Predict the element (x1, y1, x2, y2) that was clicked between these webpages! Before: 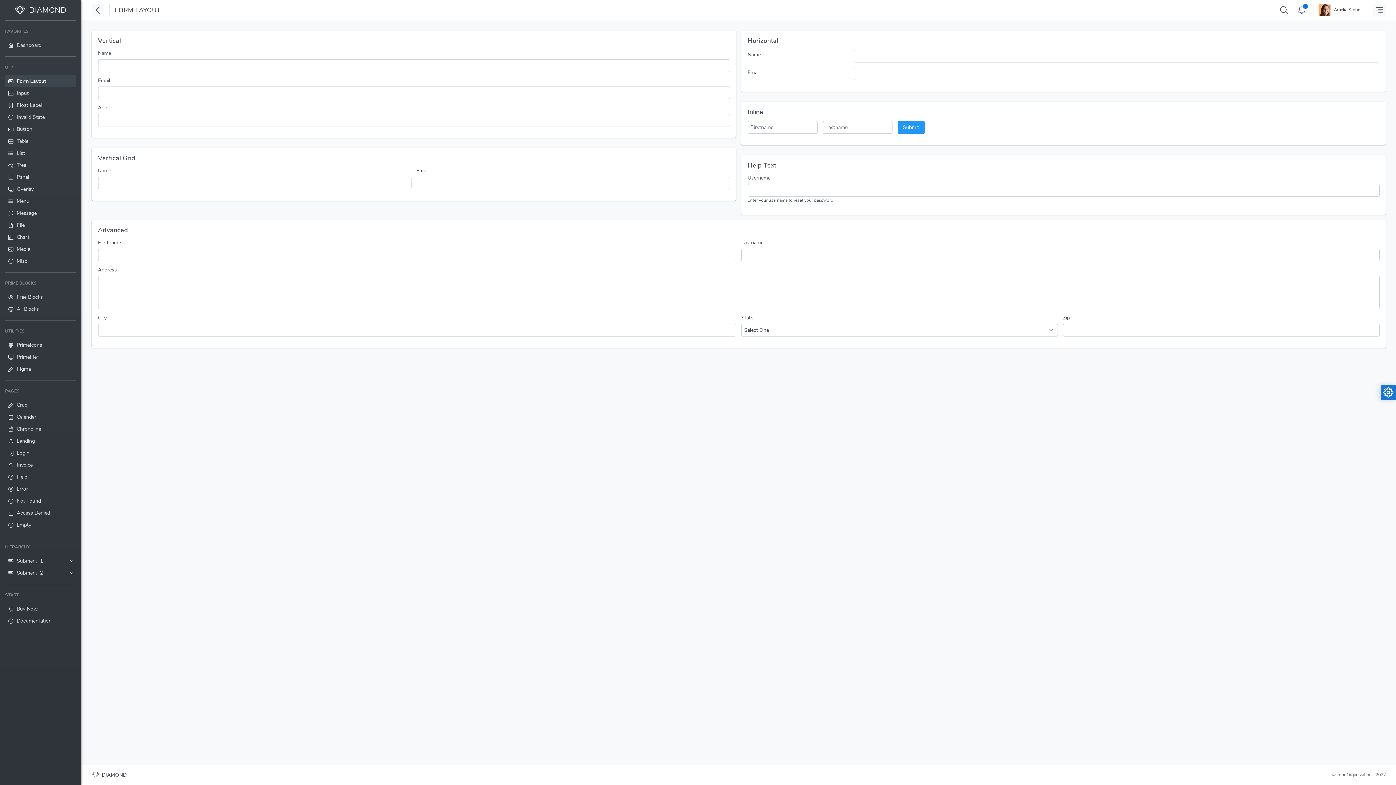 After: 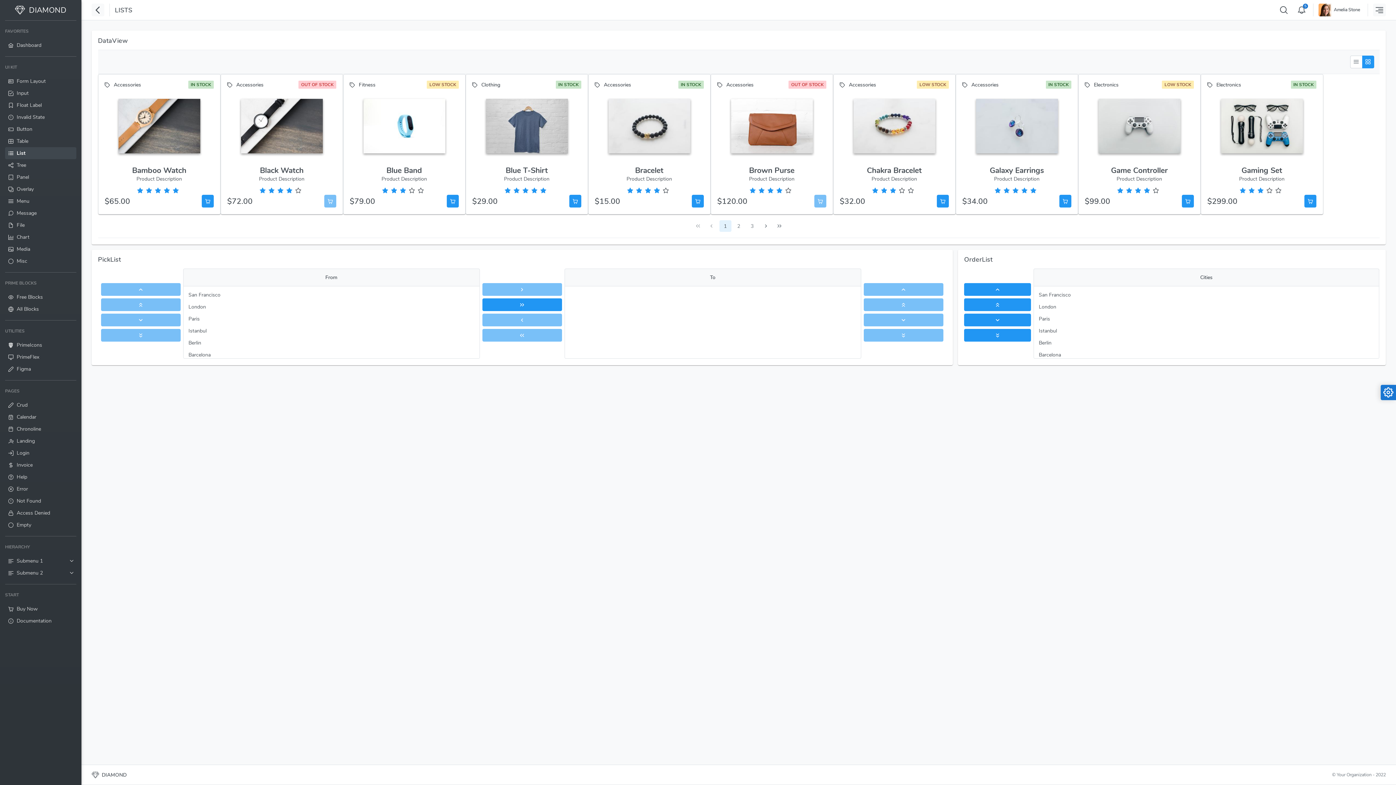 Action: bbox: (5, 147, 76, 159) label: List